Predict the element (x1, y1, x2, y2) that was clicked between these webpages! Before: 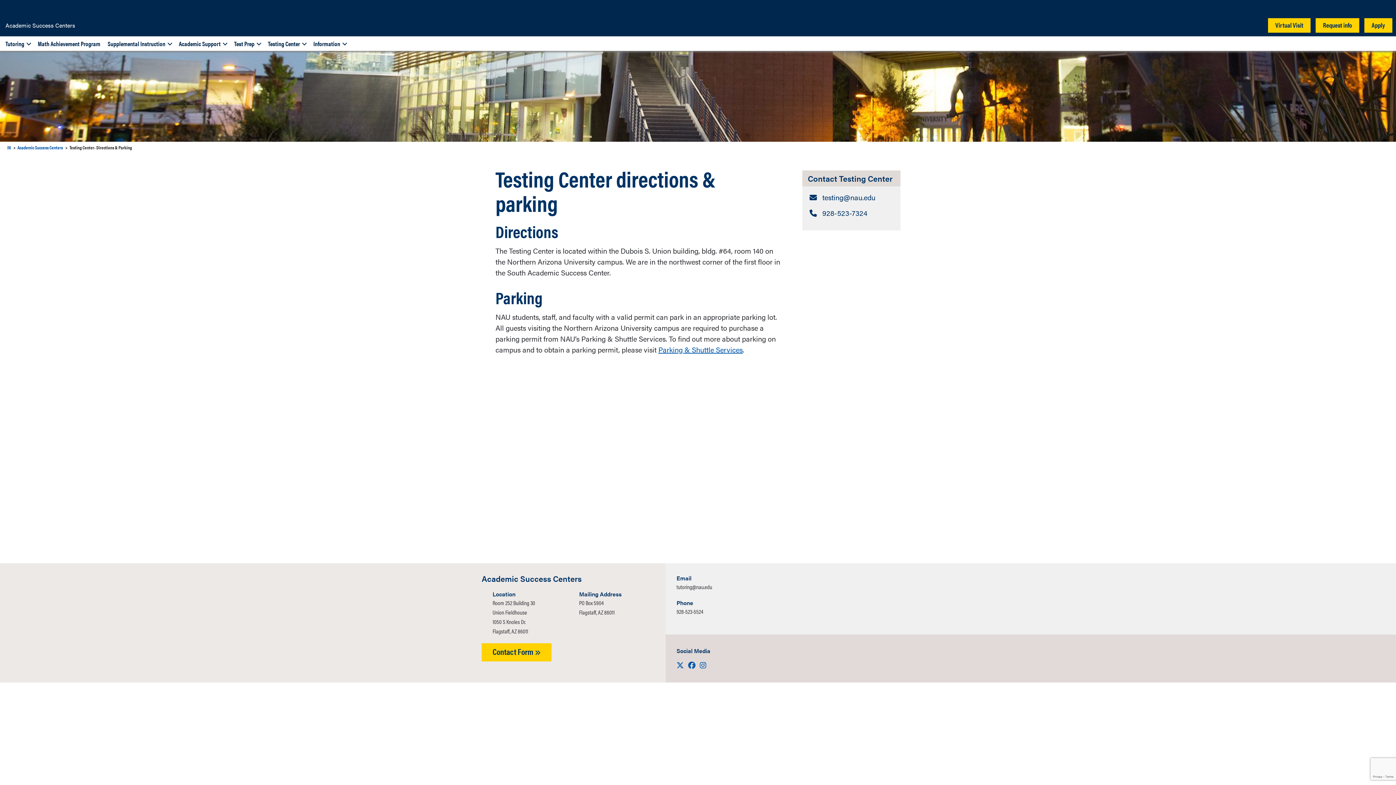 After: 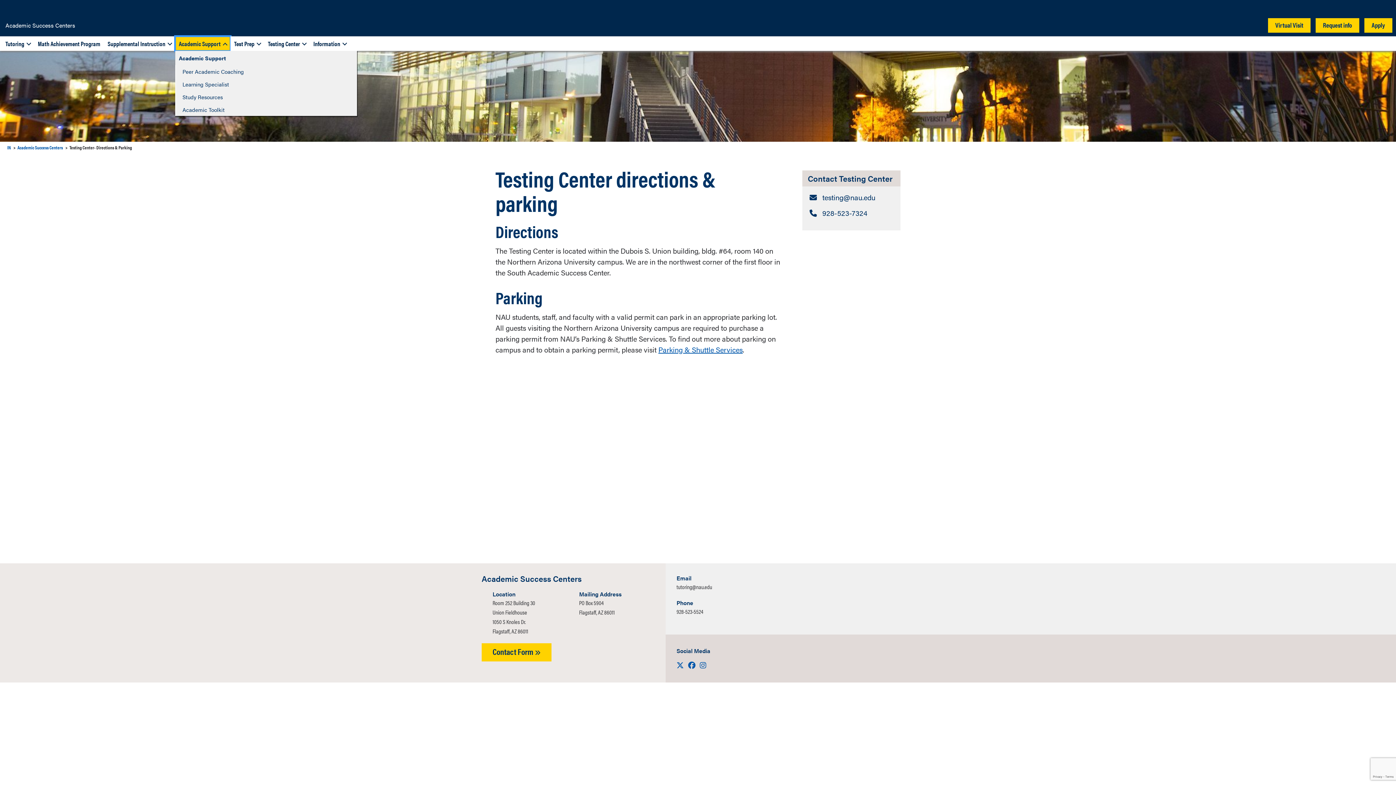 Action: bbox: (175, 36, 230, 50) label: Academic Support